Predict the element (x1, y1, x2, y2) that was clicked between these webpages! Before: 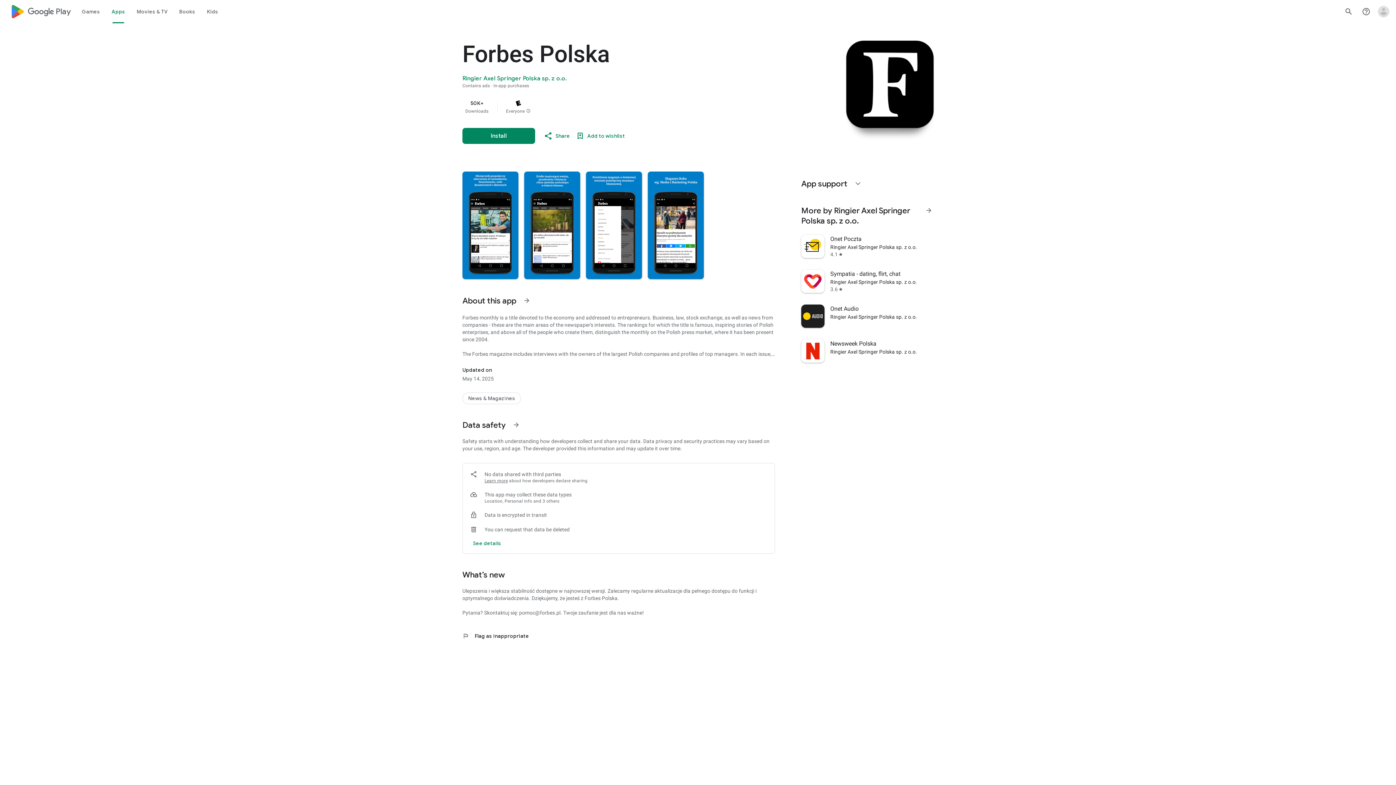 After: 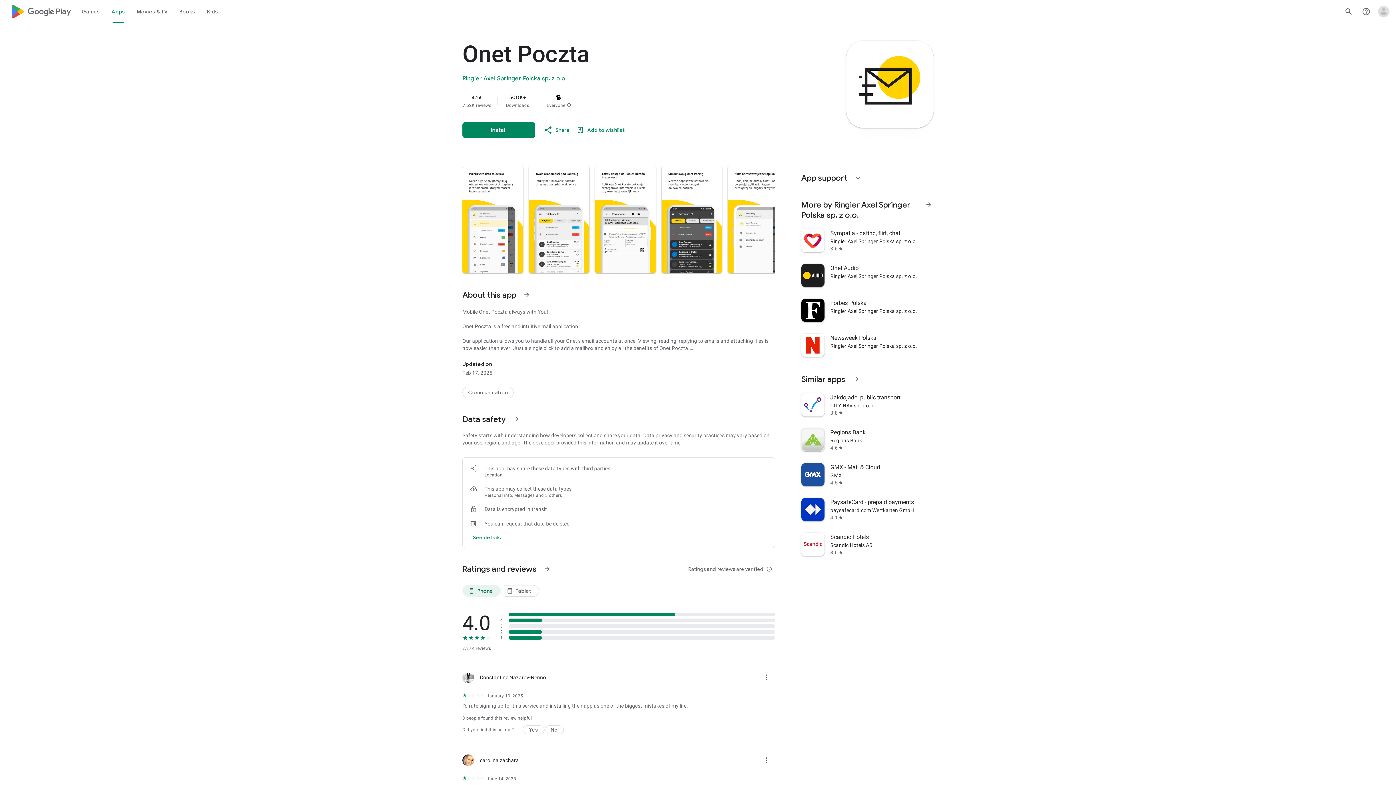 Action: label: Onet Poczta
Ringier Axel Springer Polska sp. z o.o.
4.1
star bbox: (797, 229, 938, 264)